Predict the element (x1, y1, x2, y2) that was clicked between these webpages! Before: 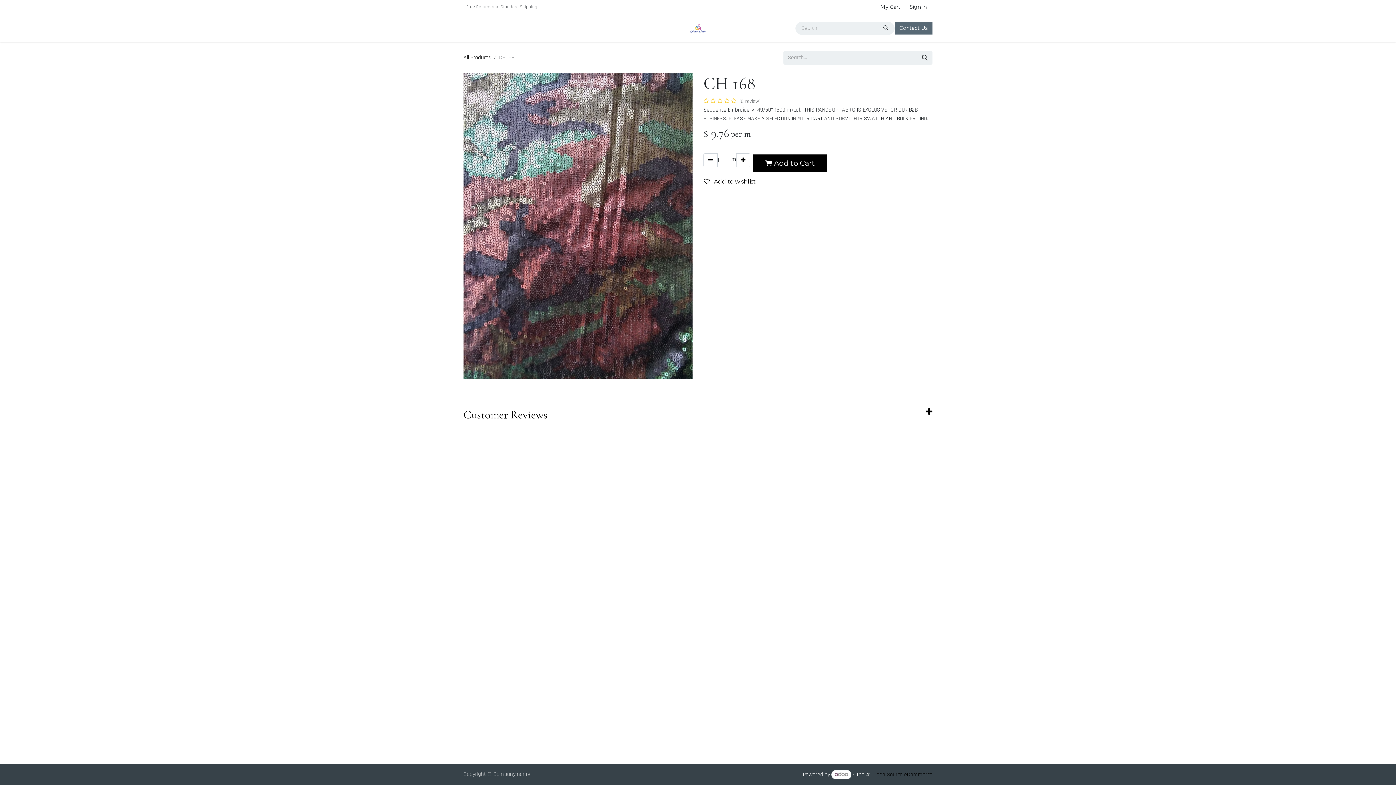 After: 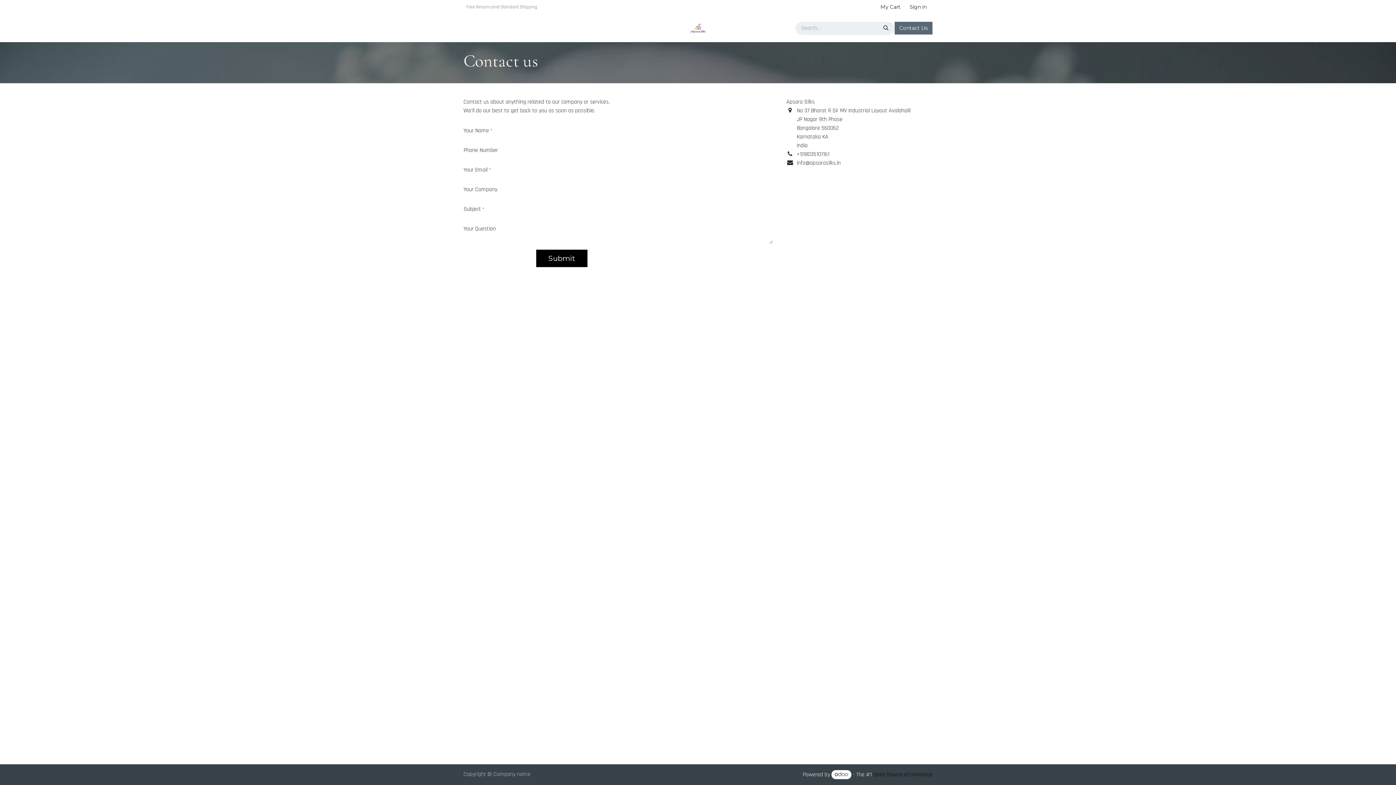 Action: bbox: (894, 21, 932, 34) label: Contact Us